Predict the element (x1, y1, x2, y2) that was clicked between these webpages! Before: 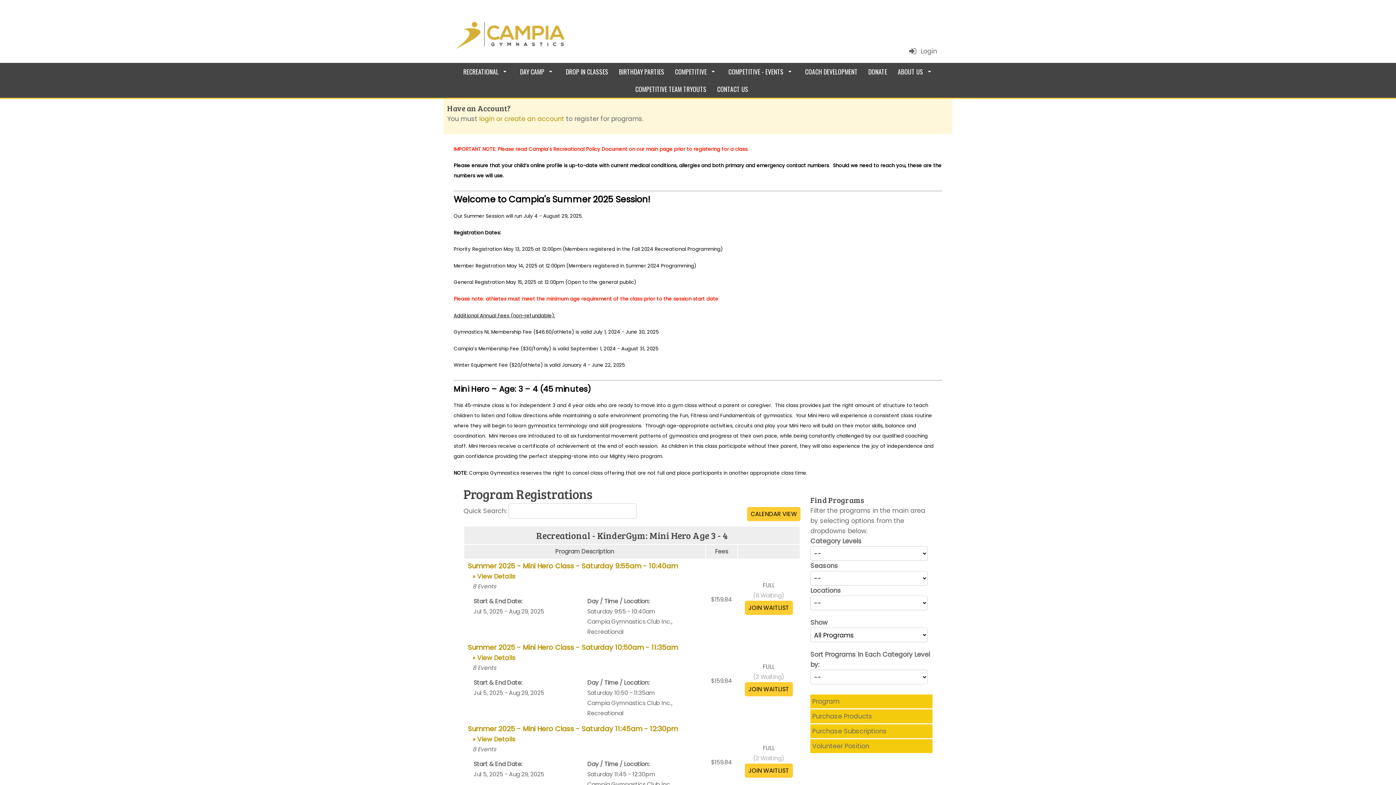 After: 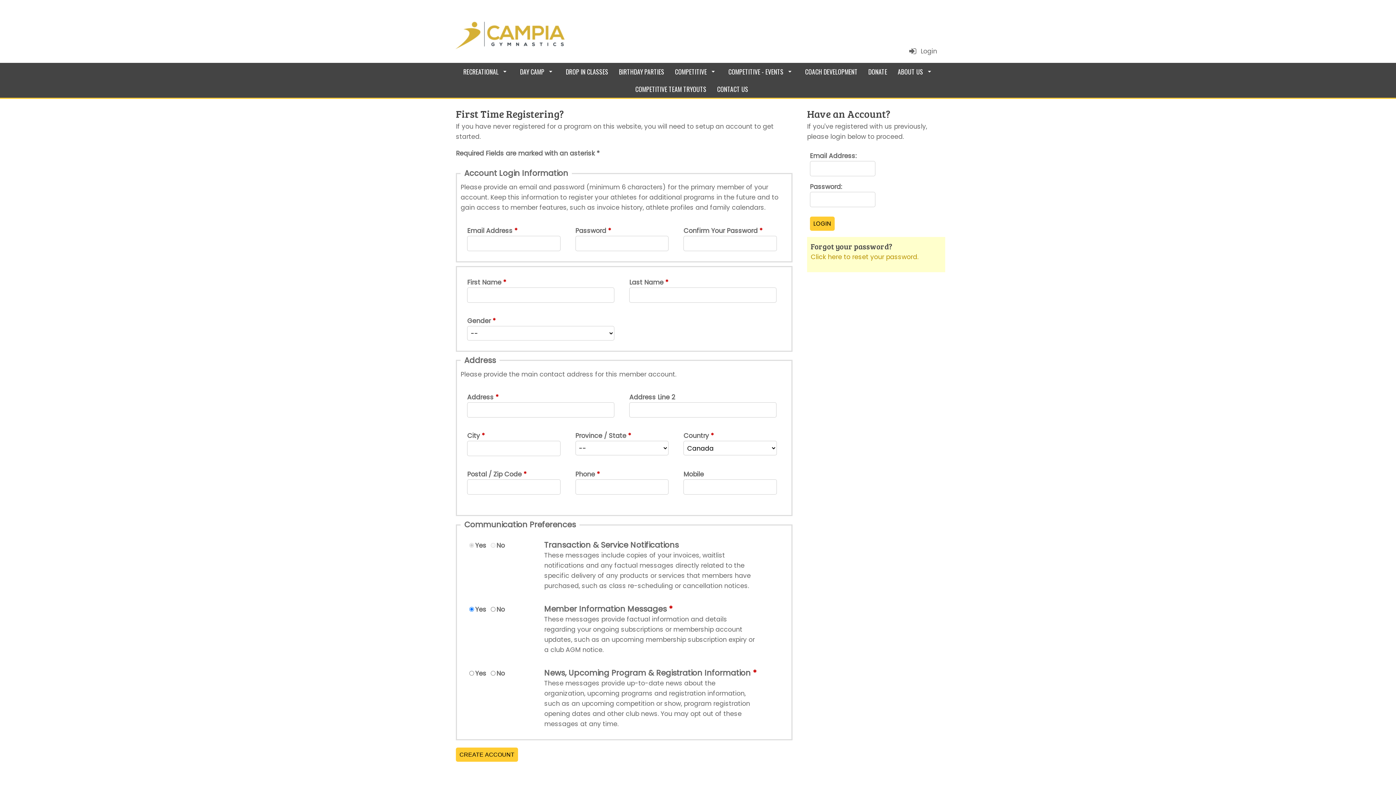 Action: bbox: (907, 42, 939, 60) label:  Login